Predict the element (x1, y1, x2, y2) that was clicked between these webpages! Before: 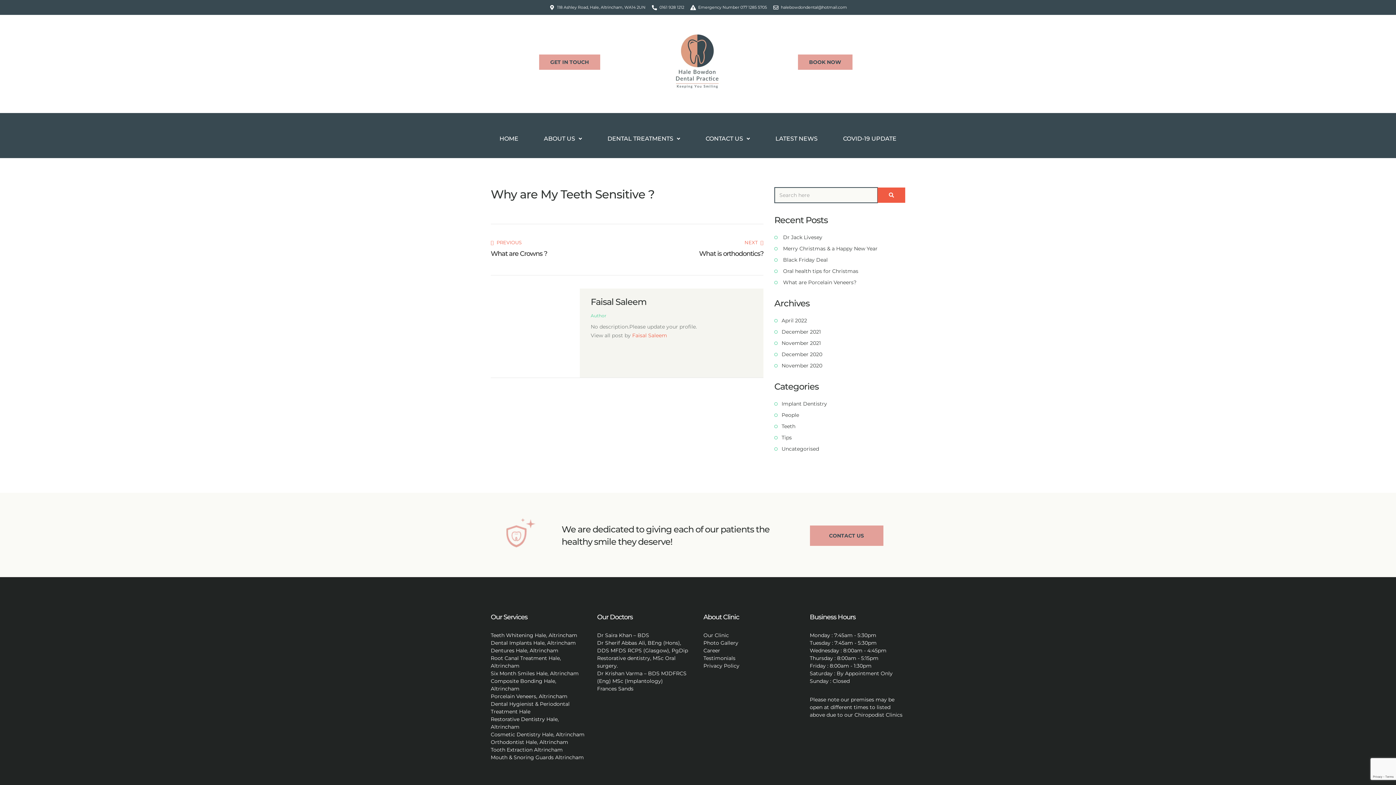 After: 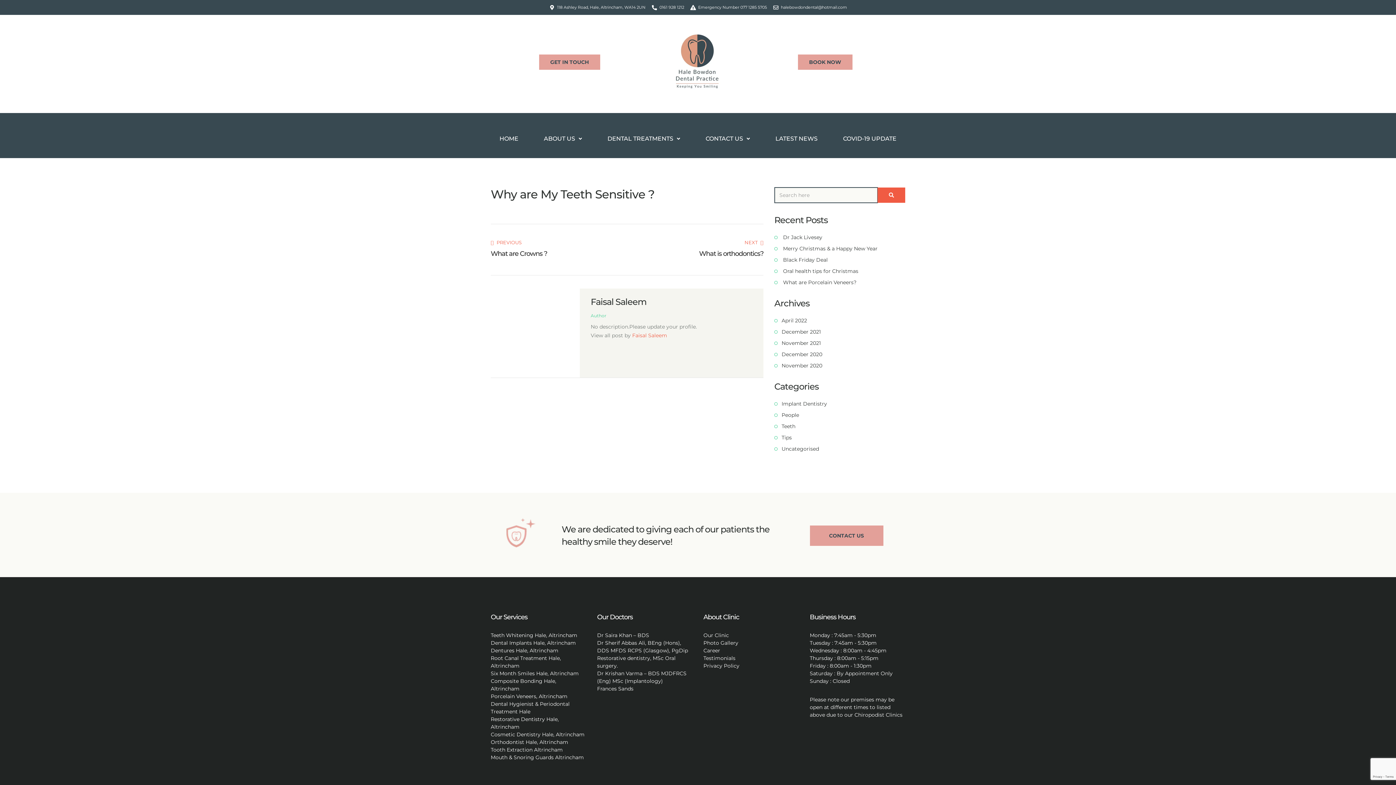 Action: label:  PREVIOUS bbox: (490, 239, 521, 245)